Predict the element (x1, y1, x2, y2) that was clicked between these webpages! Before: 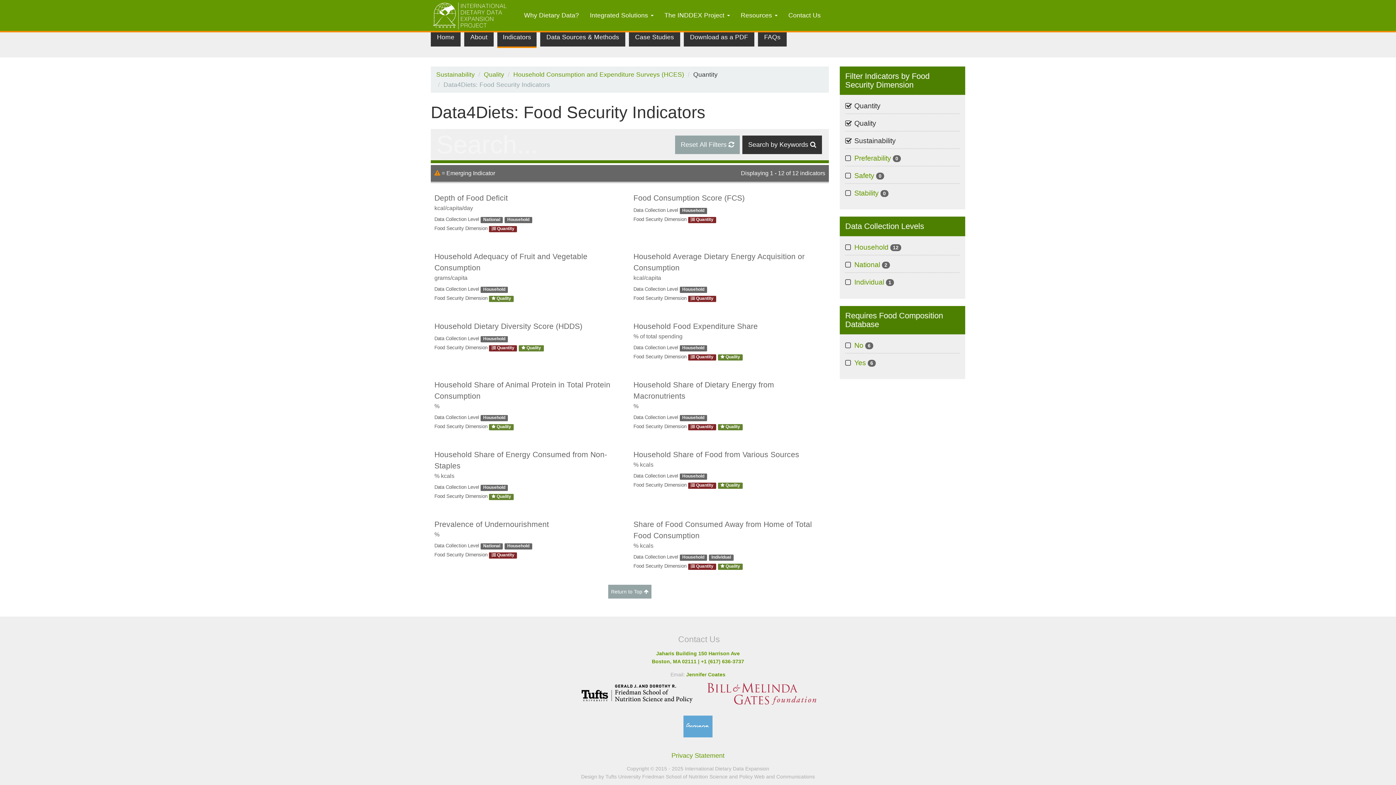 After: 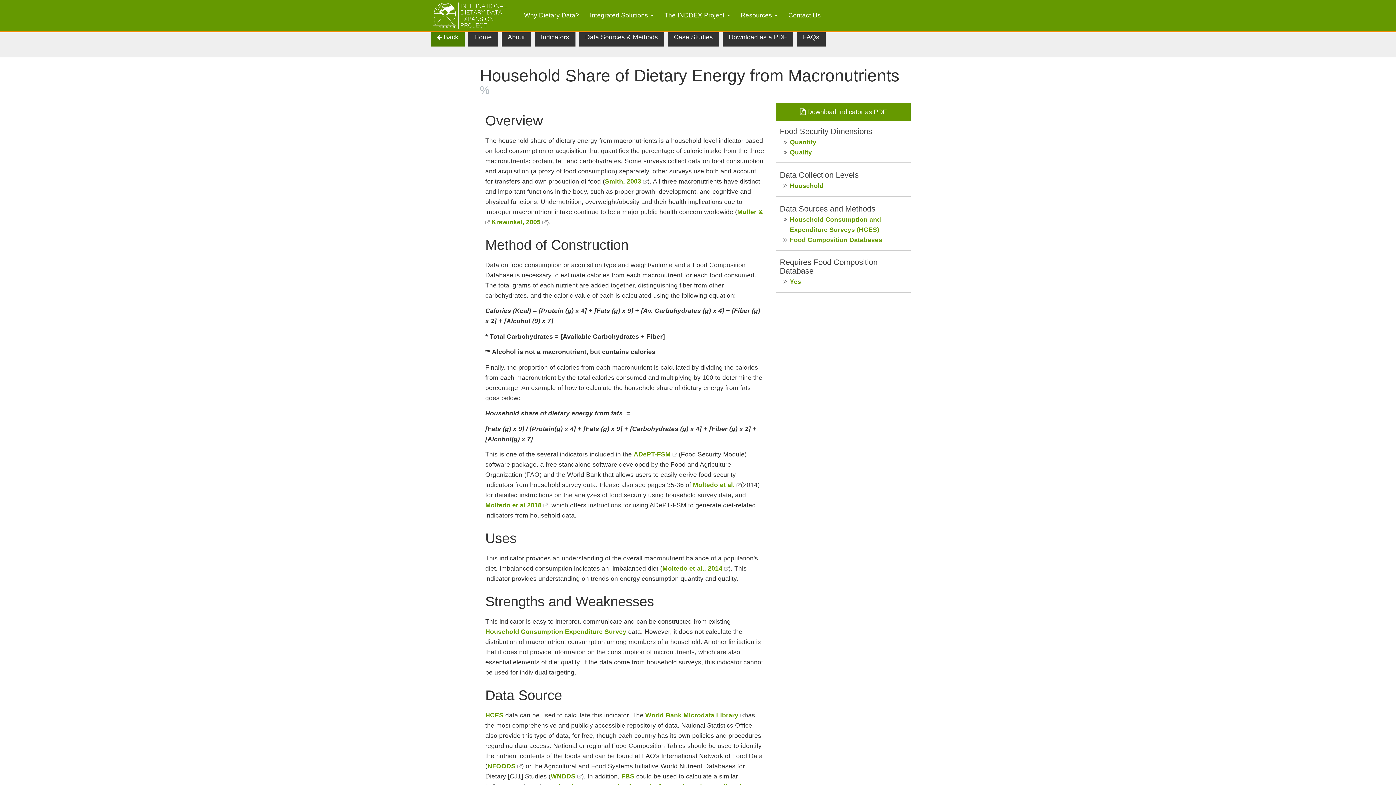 Action: label: Household Share of Dietary Energy from Macronutrients
%
Data Collection Level Household
Food Security Dimension  Quantity Quality bbox: (633, 377, 825, 431)